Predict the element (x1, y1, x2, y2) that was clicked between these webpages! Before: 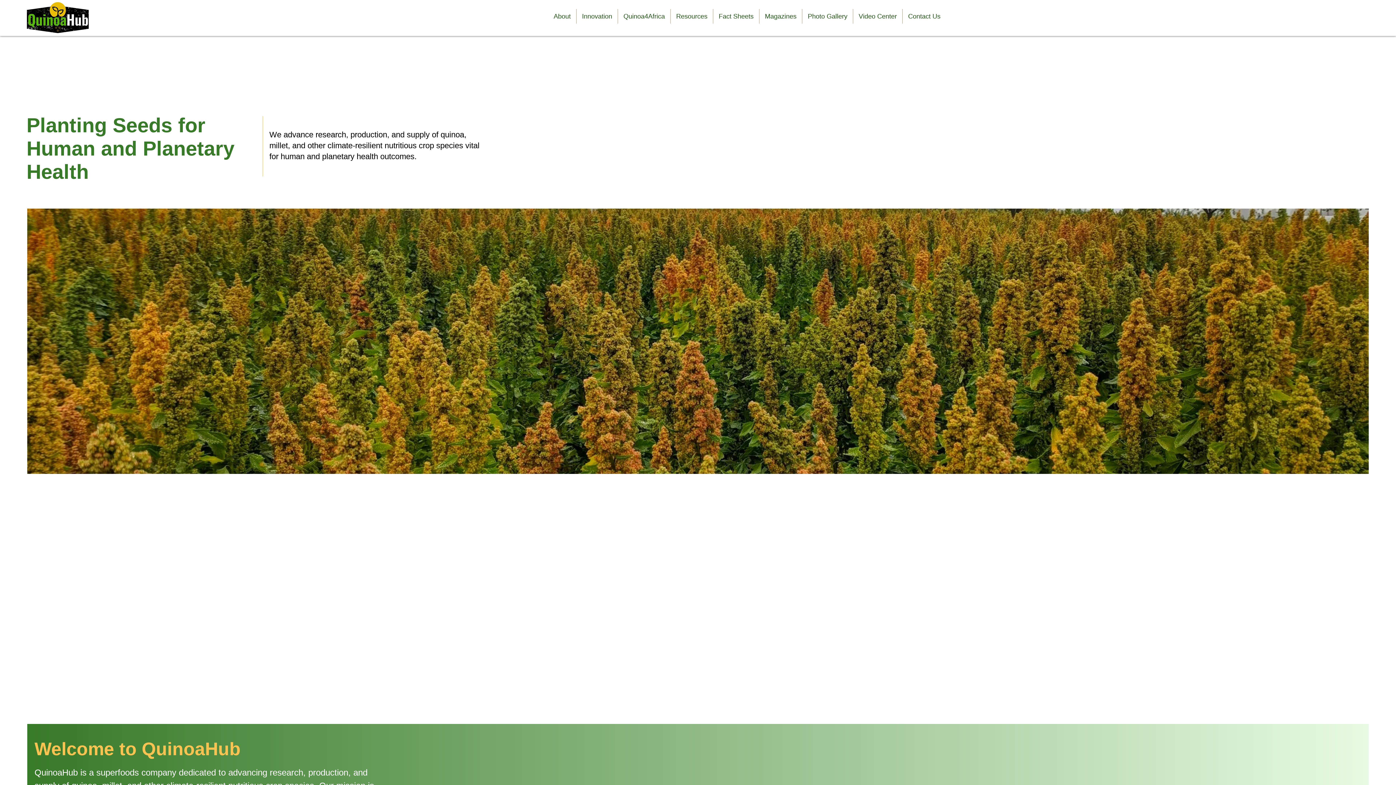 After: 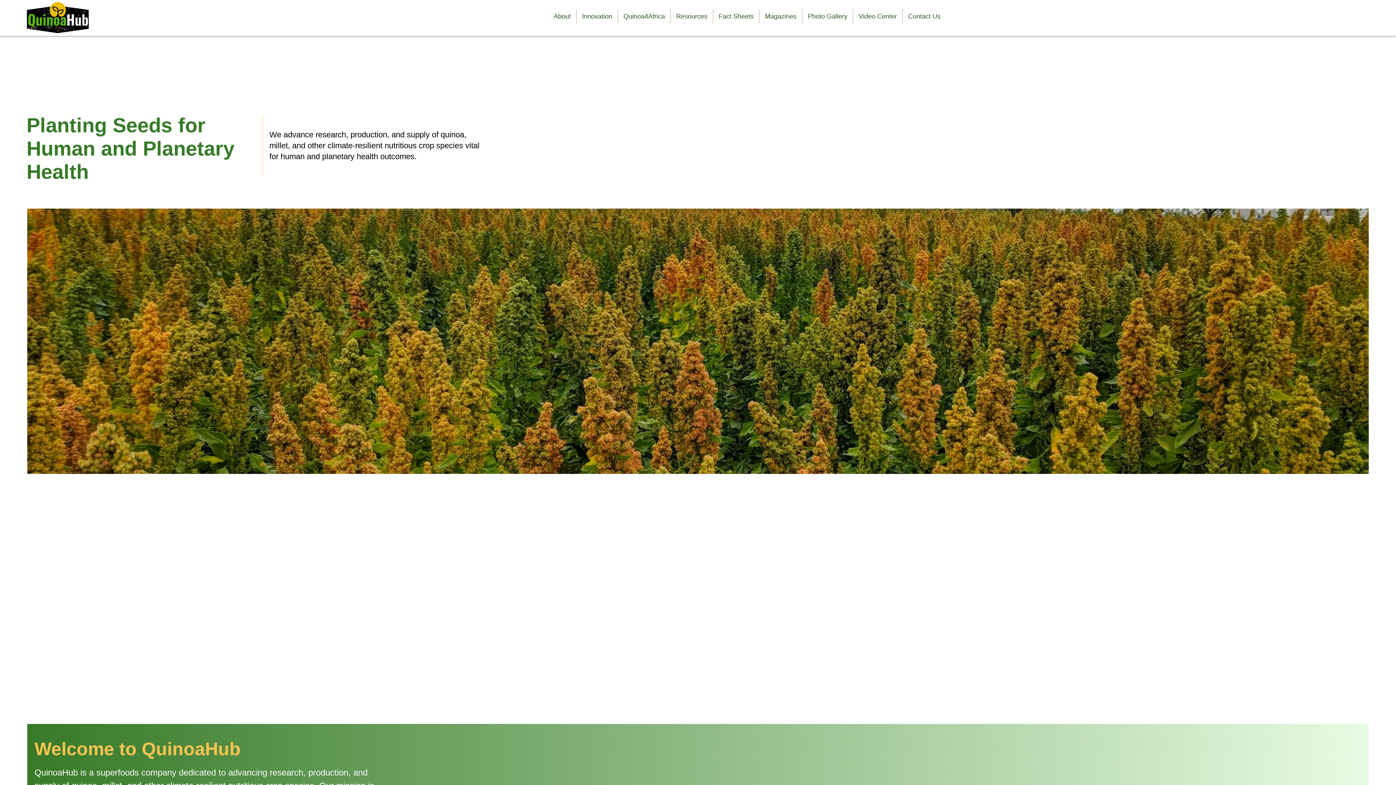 Action: bbox: (26, 2, 88, 33)